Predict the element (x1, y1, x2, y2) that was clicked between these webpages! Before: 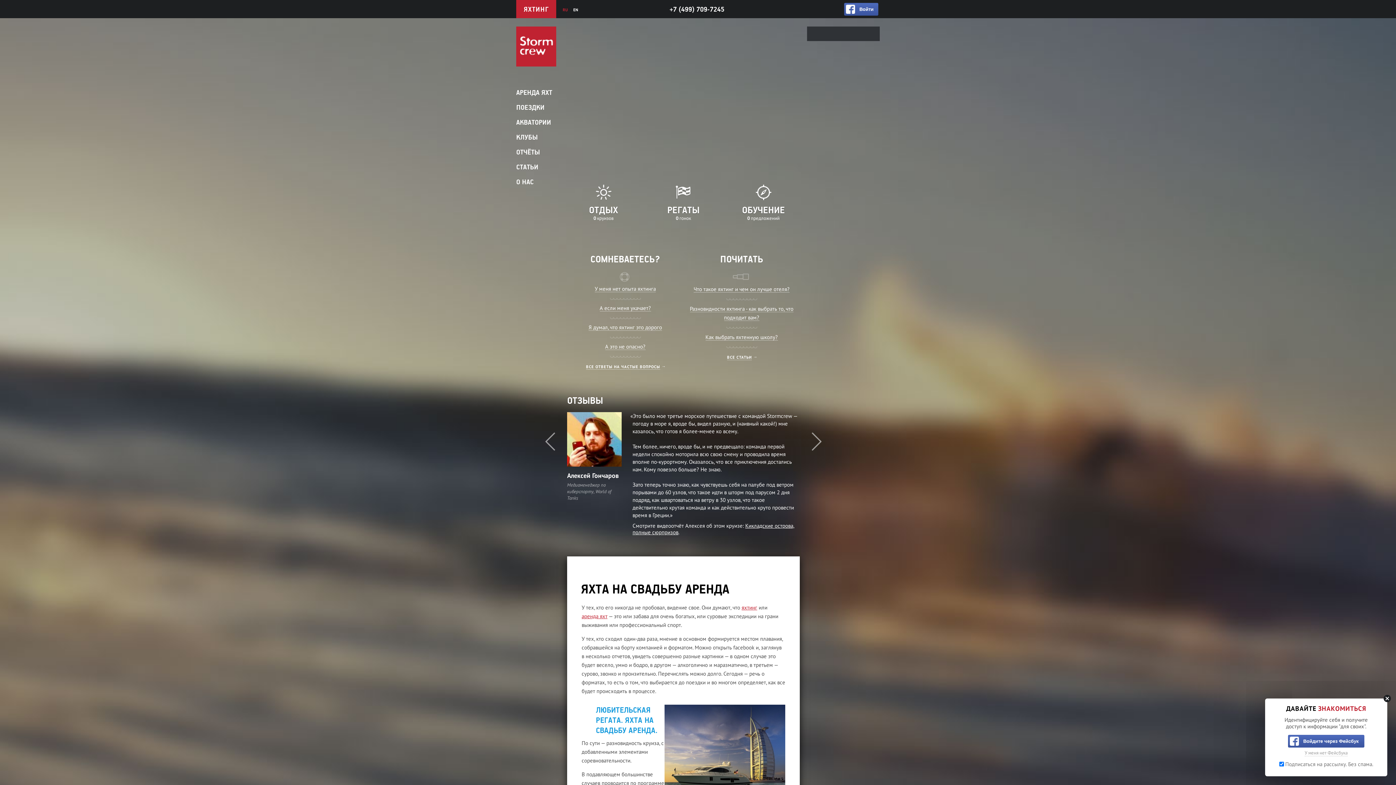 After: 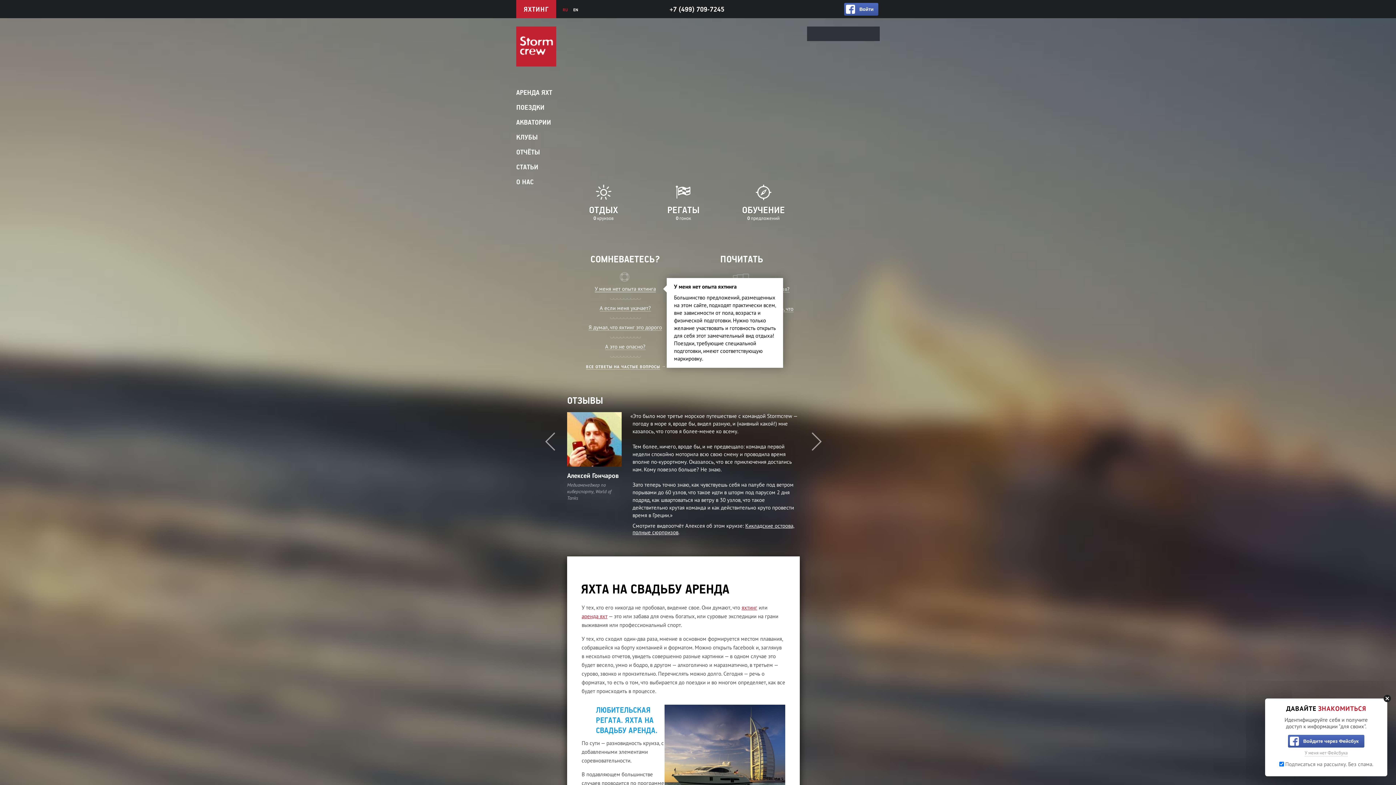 Action: bbox: (594, 285, 656, 292) label: У меня нет опыта яхтинга